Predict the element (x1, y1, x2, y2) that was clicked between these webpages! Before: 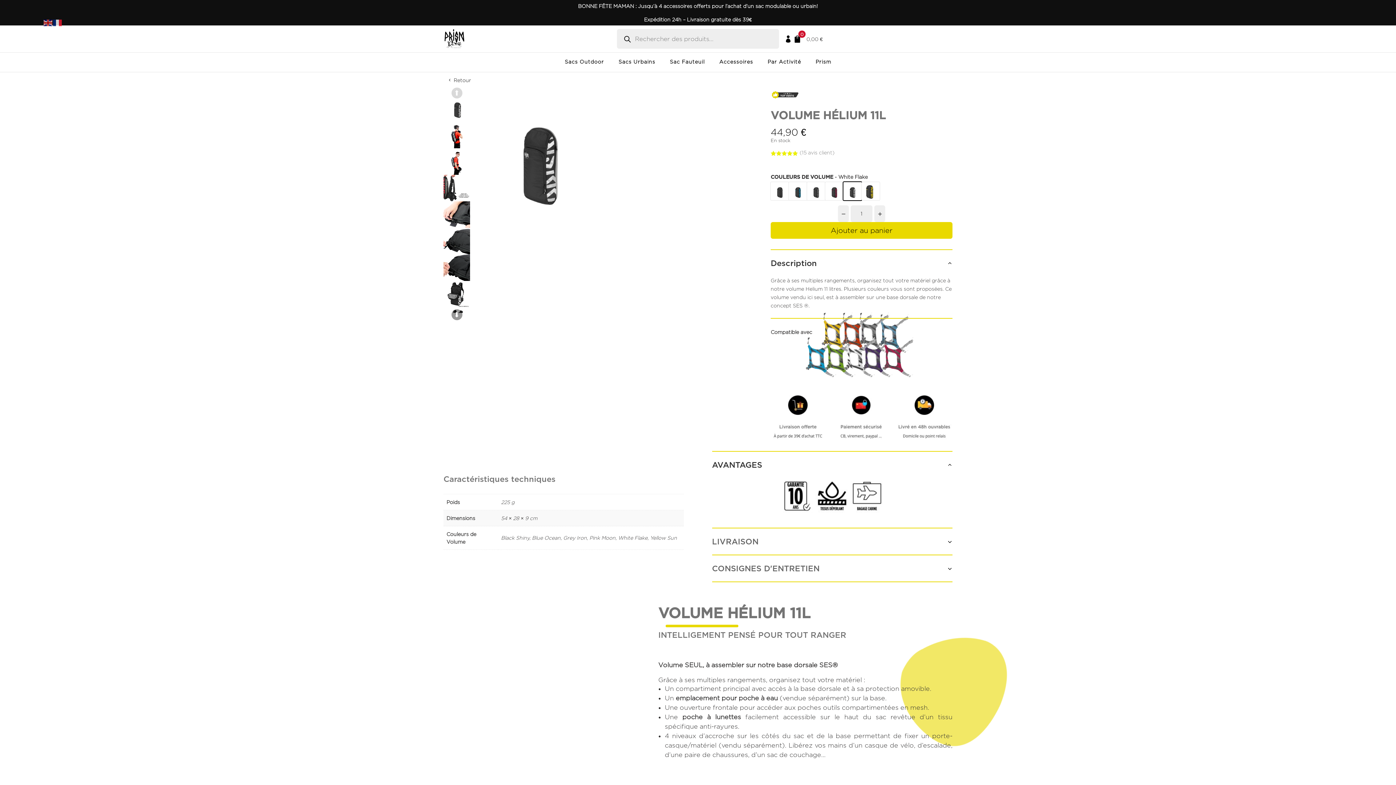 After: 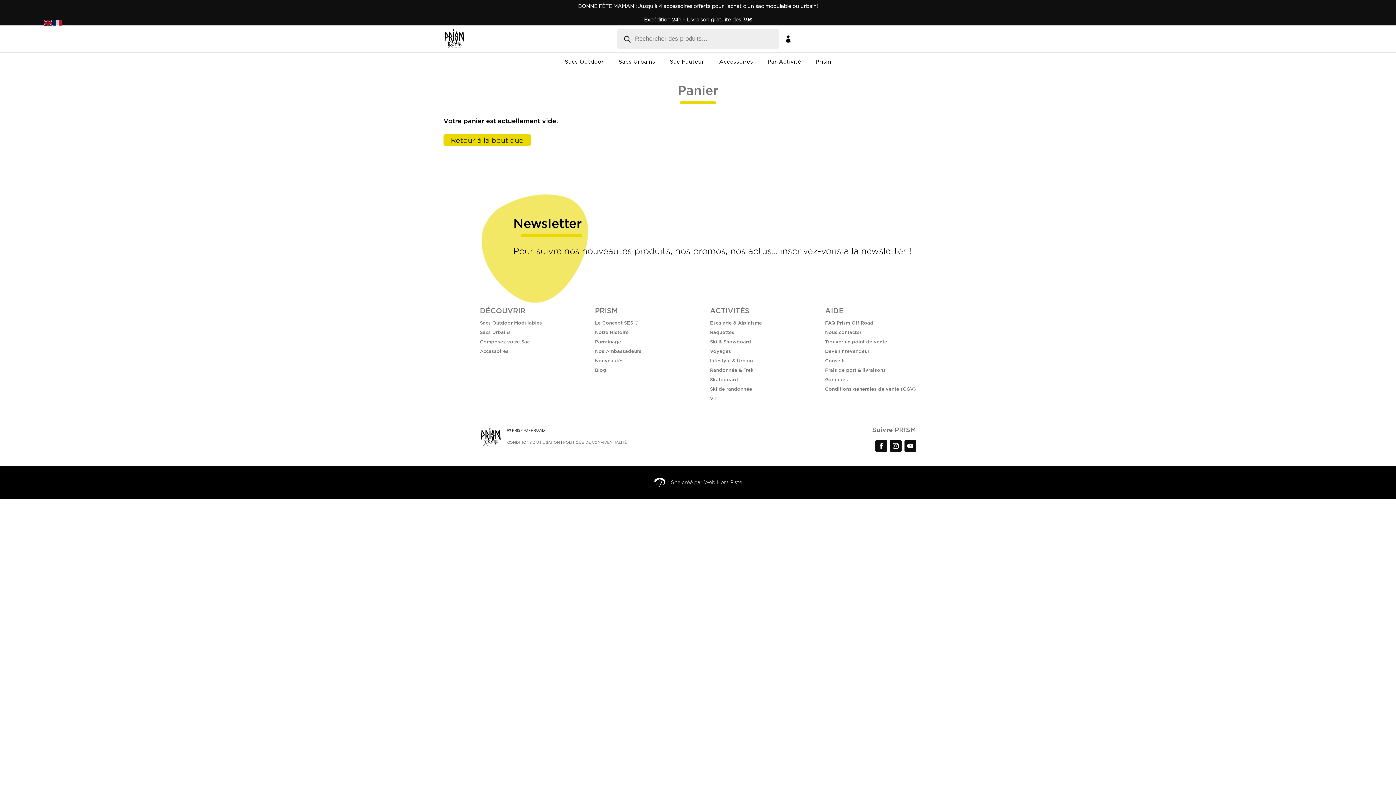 Action: label: 
0 bbox: (793, 35, 801, 42)